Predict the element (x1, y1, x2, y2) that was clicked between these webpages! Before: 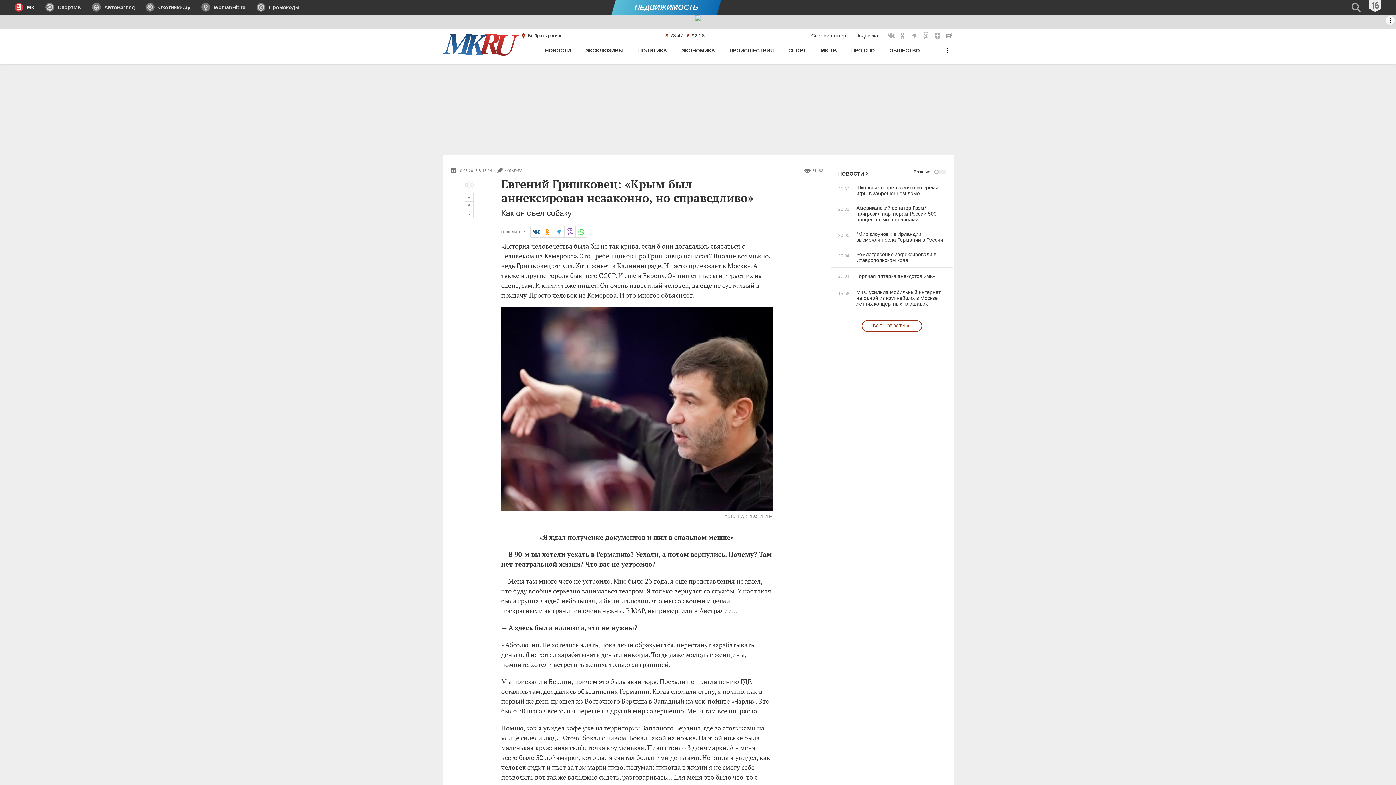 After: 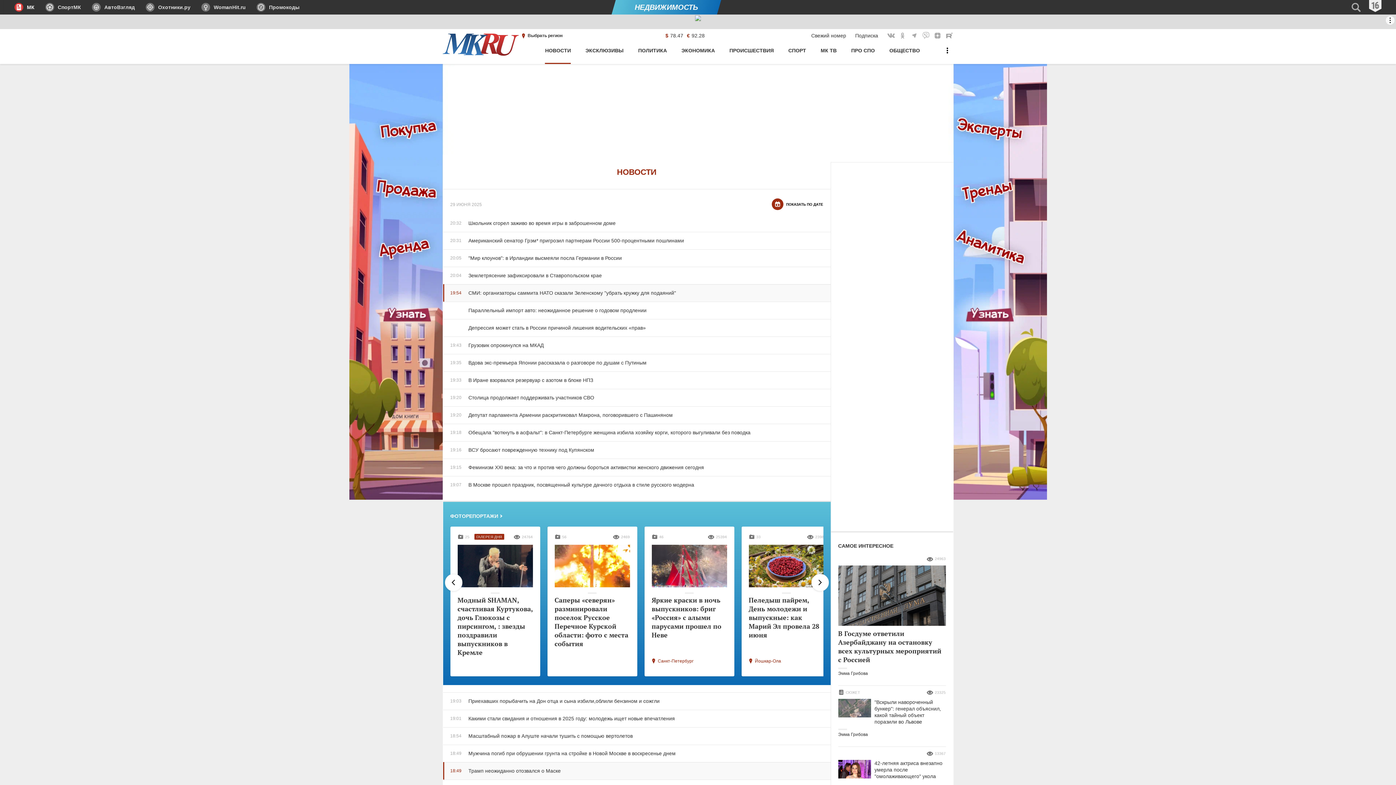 Action: bbox: (861, 320, 922, 332) label: ВСЕ НОВОСТИ